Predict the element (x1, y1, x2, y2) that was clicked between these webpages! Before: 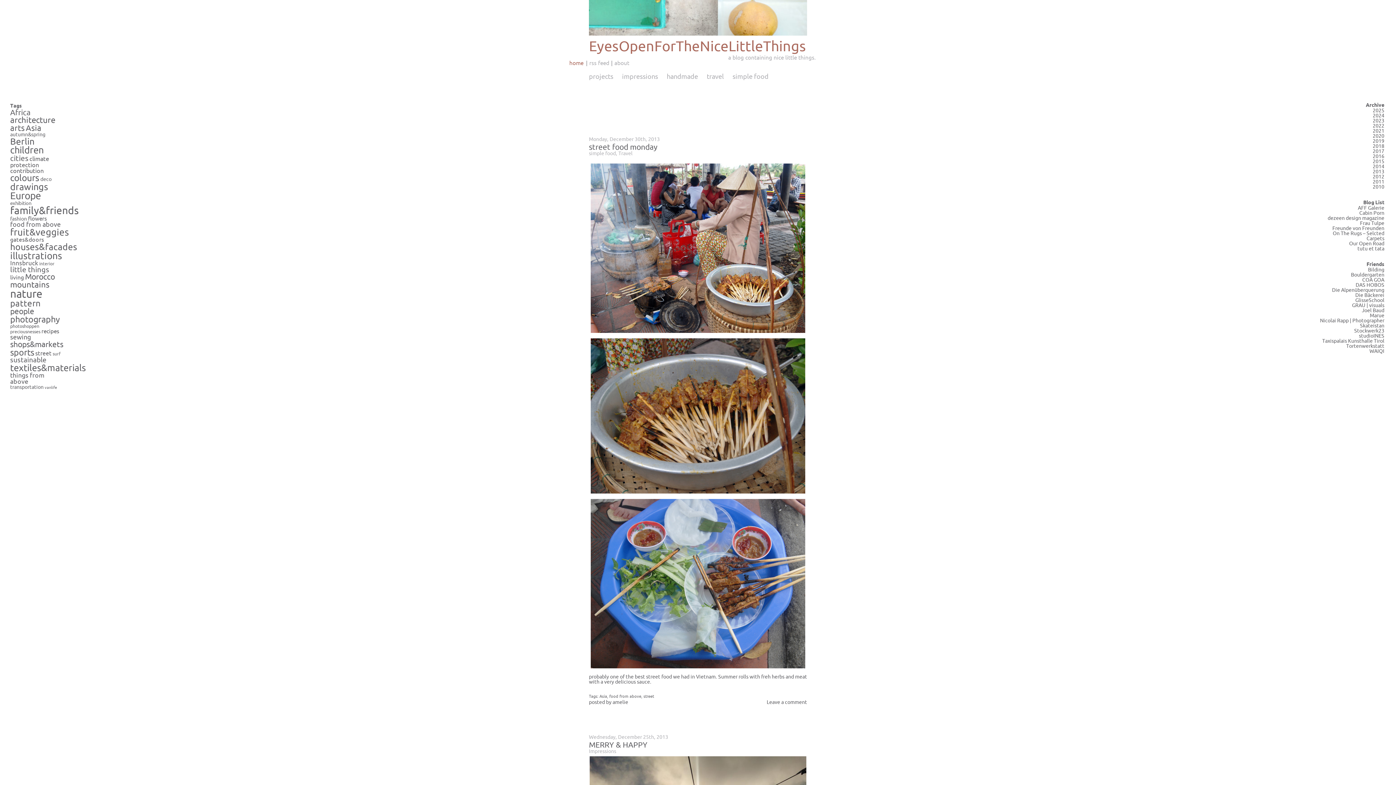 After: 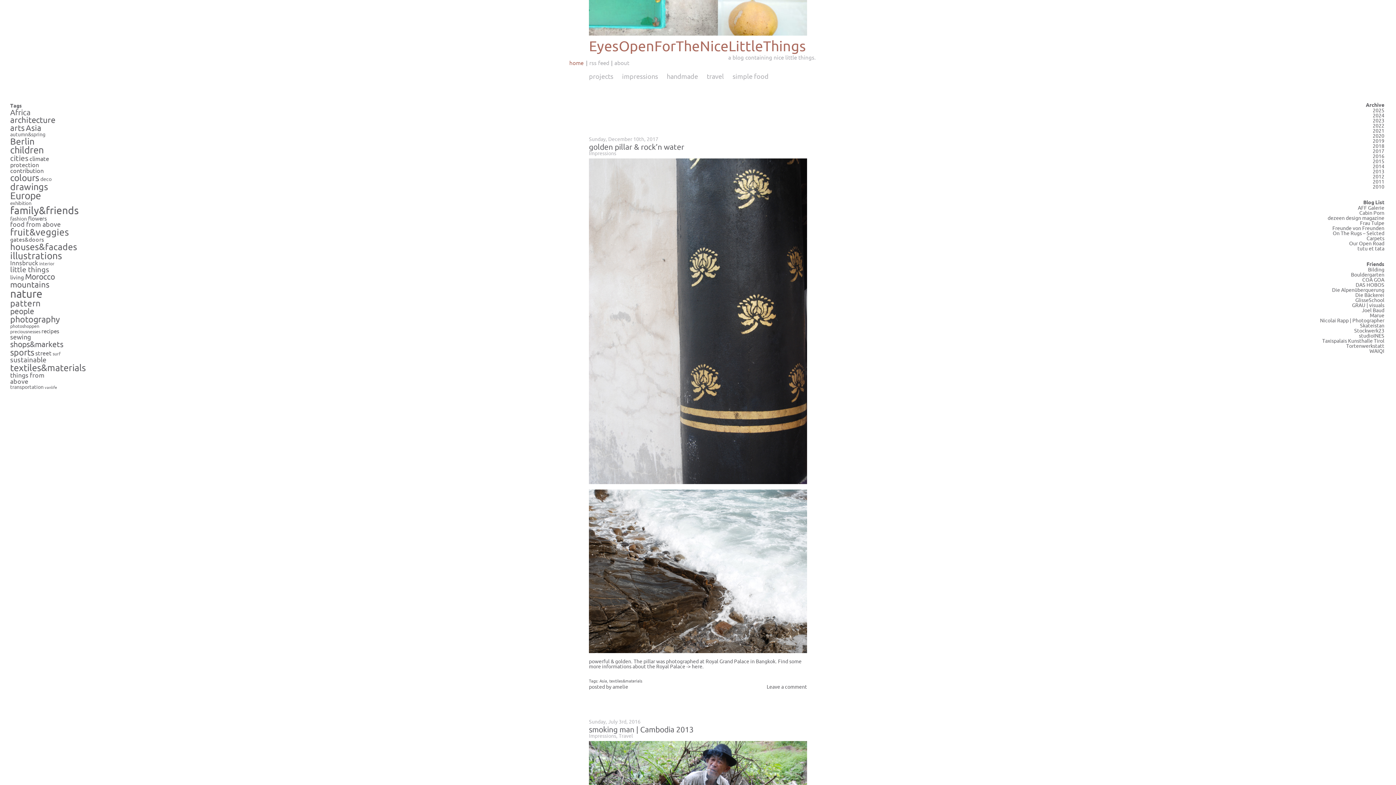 Action: bbox: (599, 694, 607, 698) label: Asia